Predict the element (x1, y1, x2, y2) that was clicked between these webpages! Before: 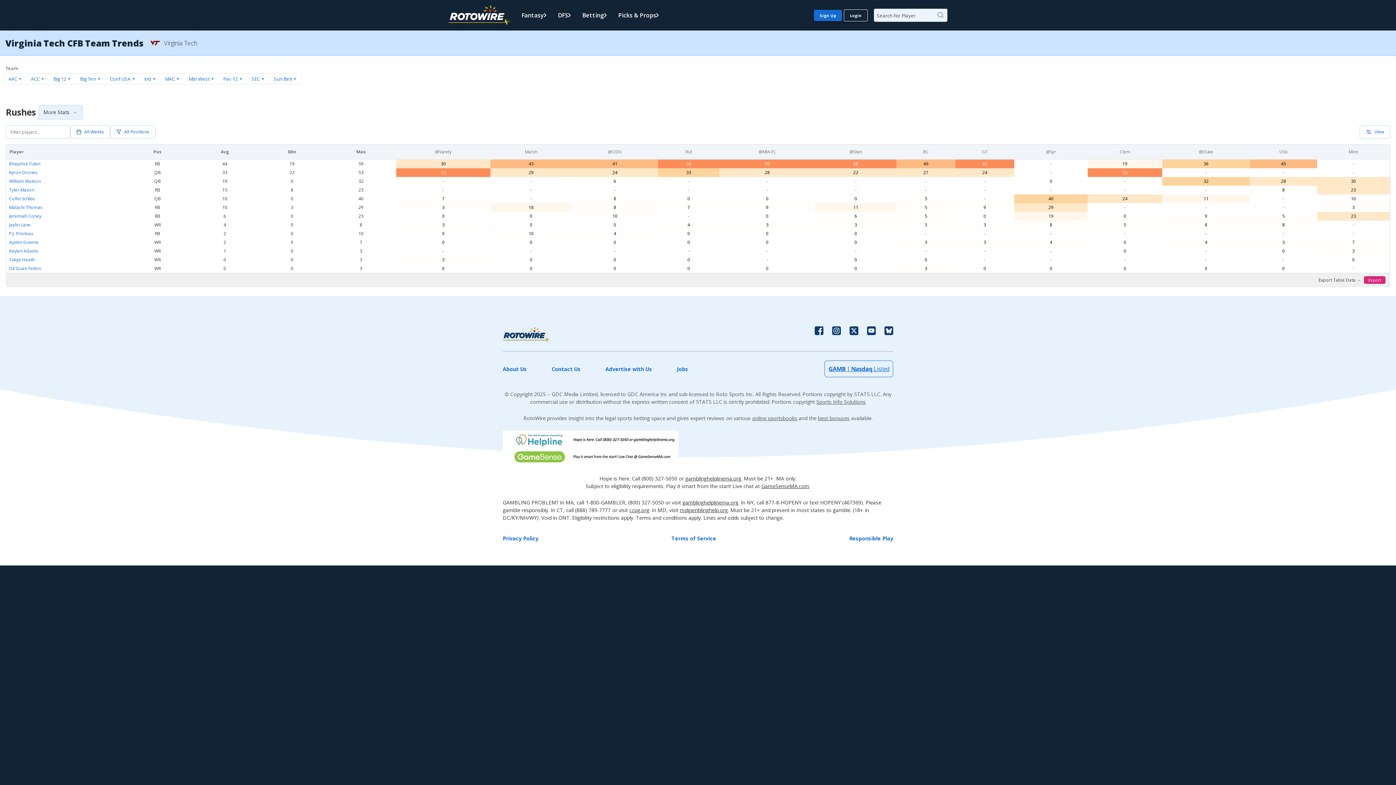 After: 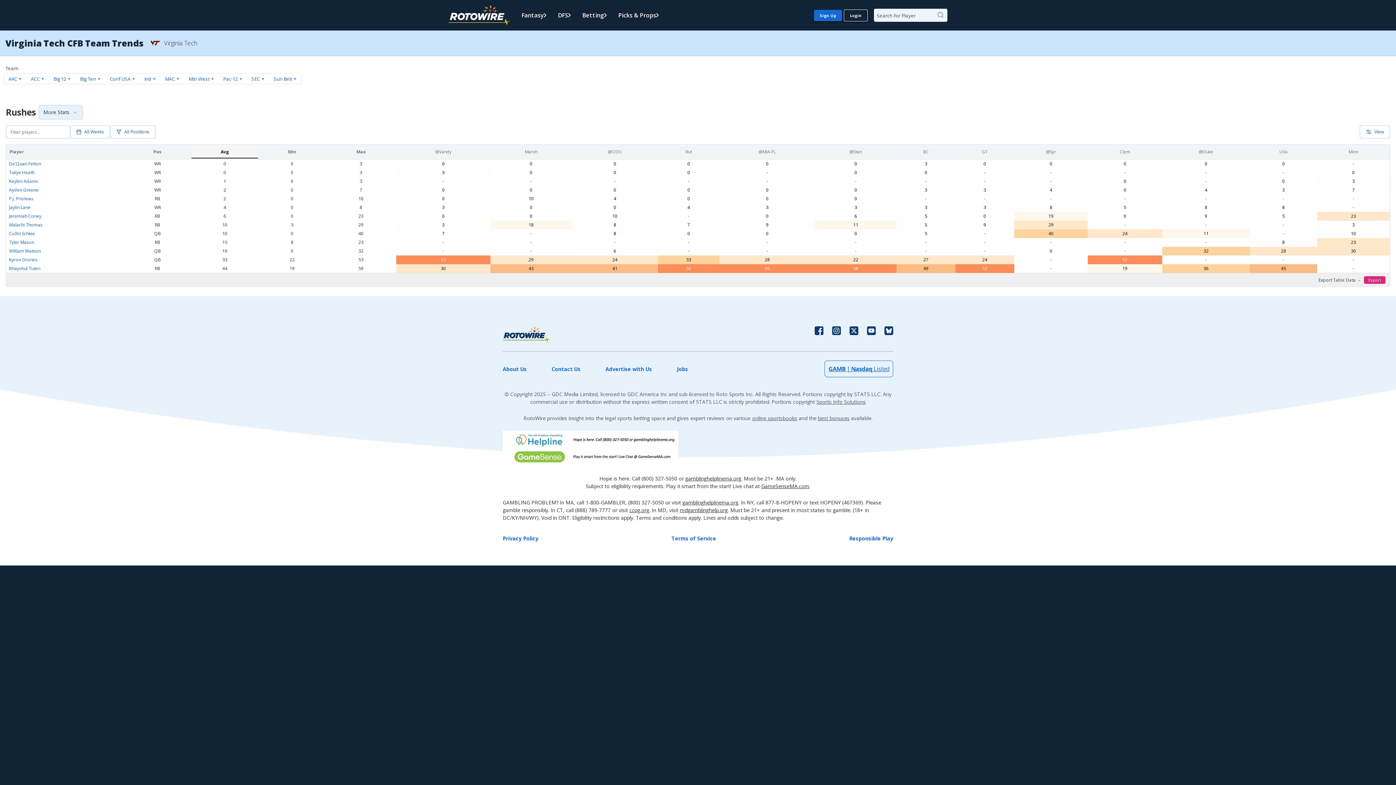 Action: bbox: (191, 145, 258, 158) label: Avg